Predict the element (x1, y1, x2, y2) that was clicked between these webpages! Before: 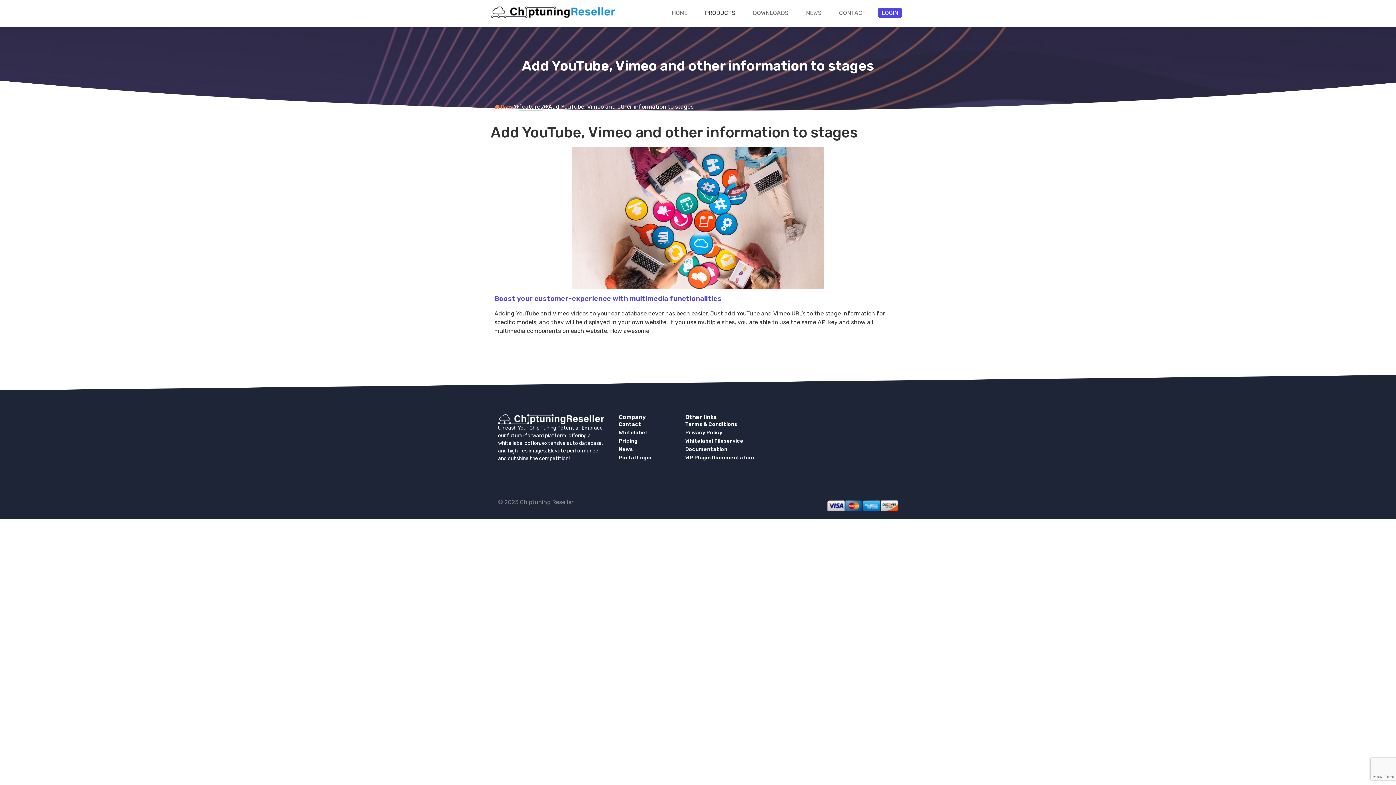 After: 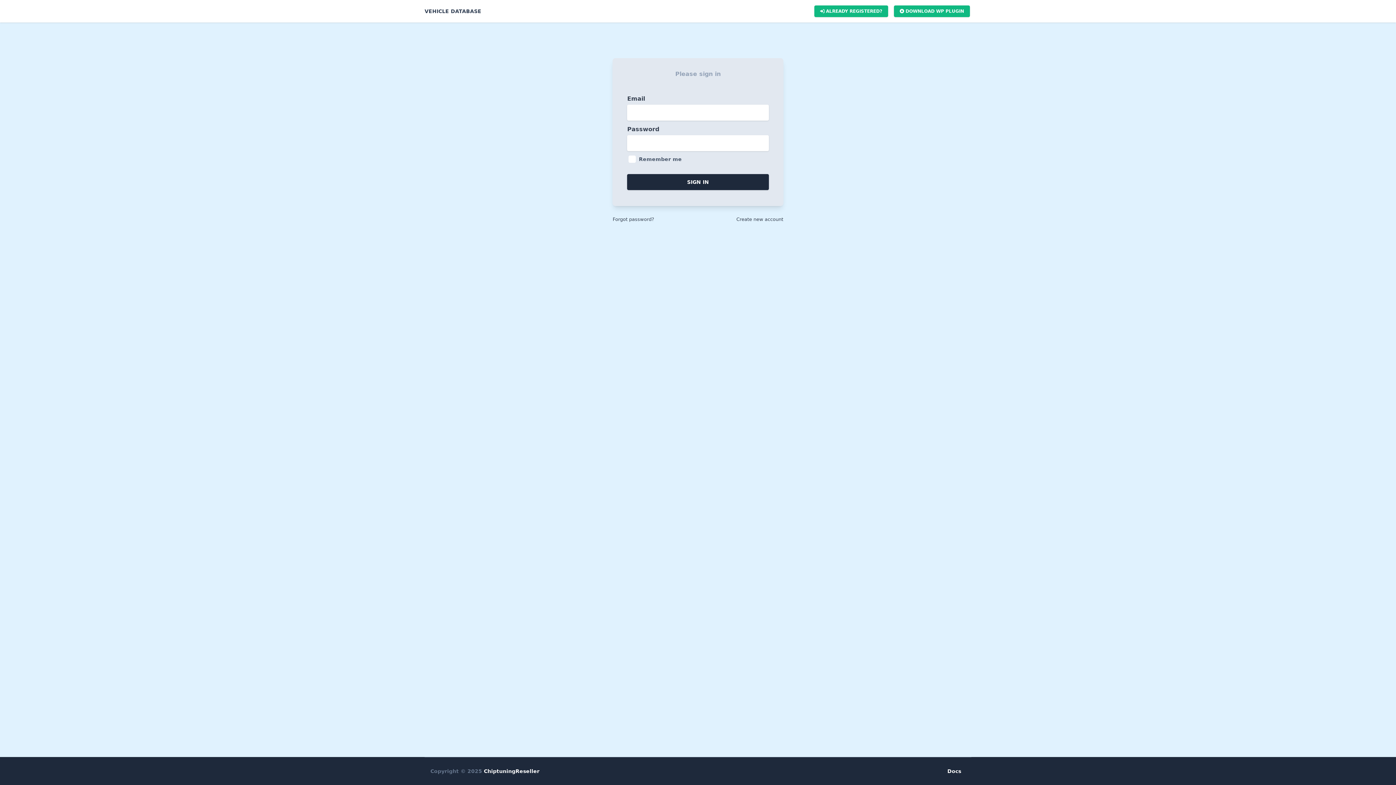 Action: label: Portal Login bbox: (611, 453, 670, 462)